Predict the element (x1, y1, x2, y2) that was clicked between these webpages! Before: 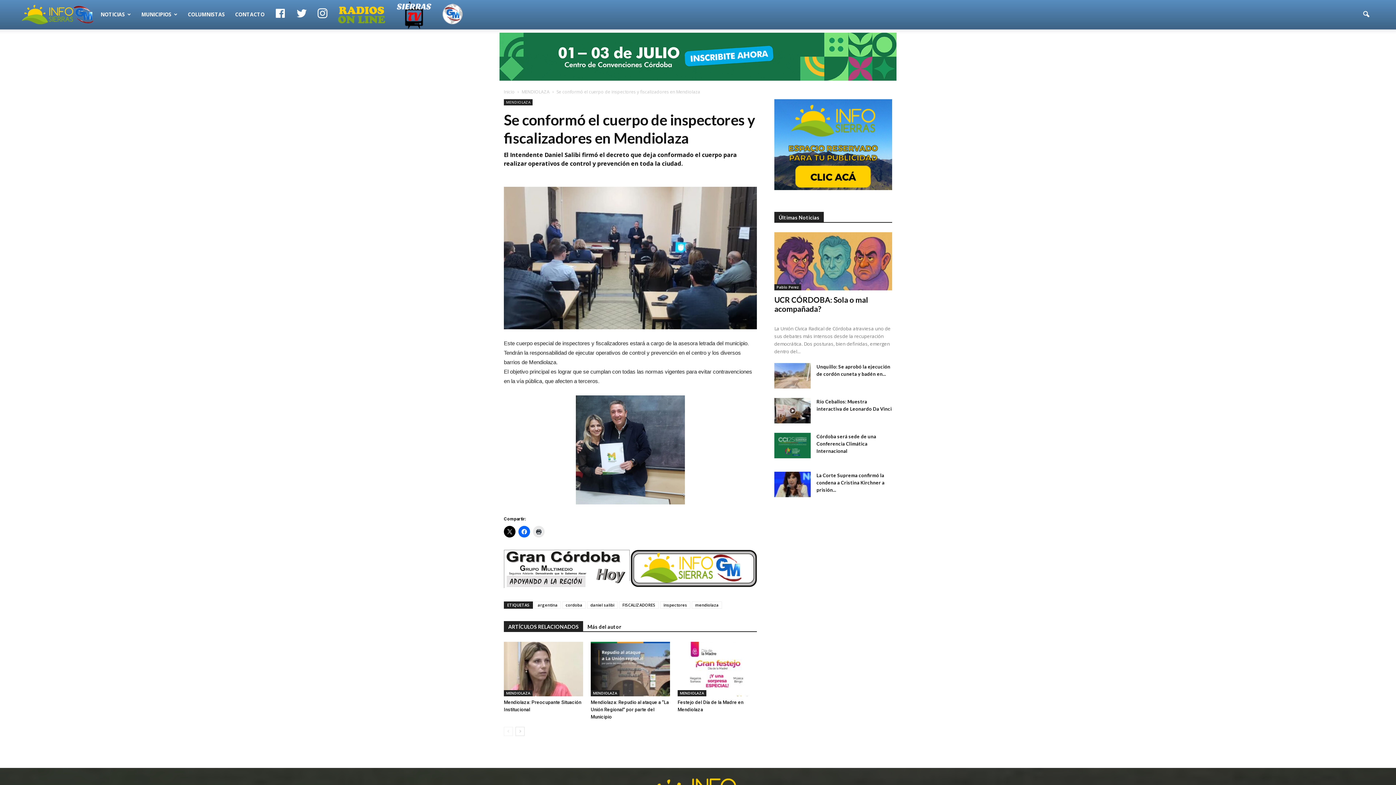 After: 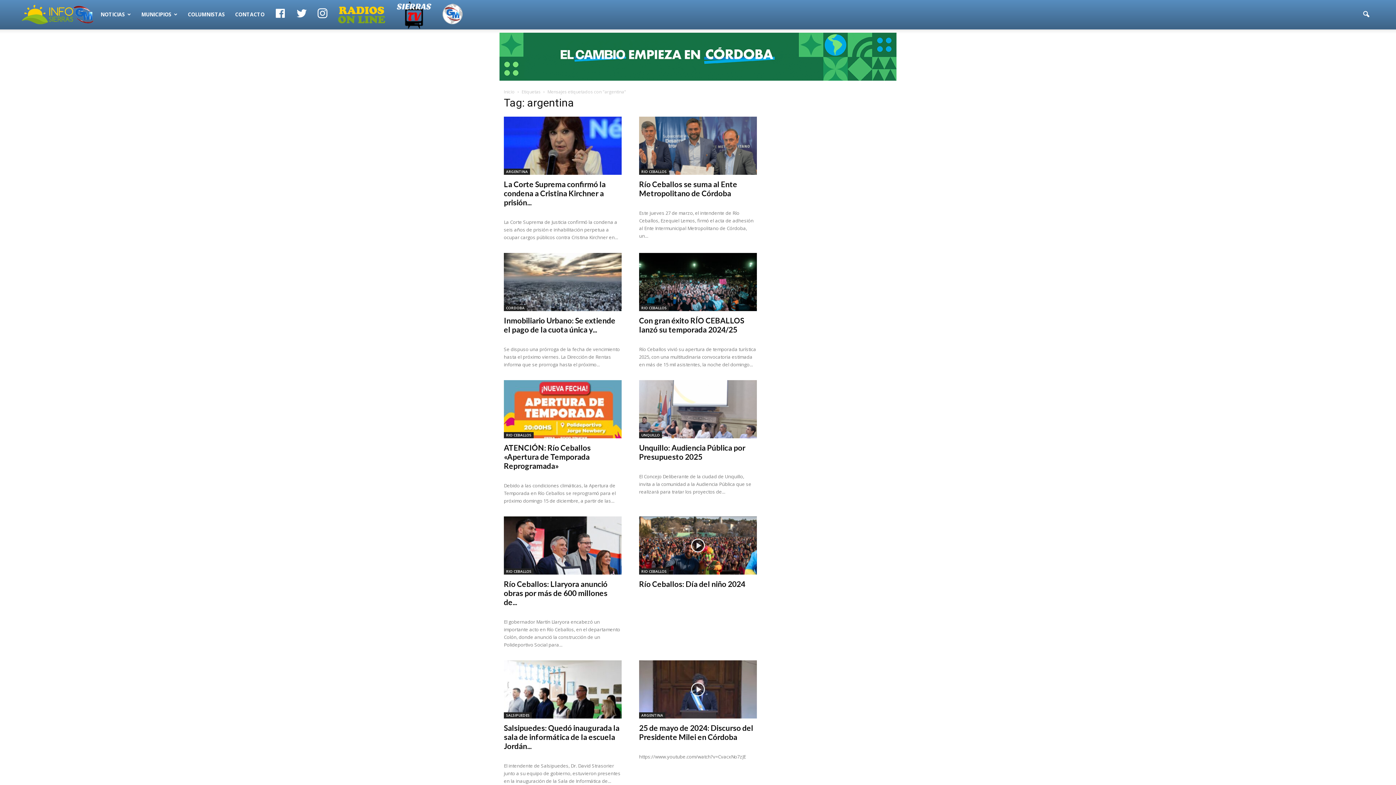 Action: label: argentina bbox: (534, 601, 561, 609)